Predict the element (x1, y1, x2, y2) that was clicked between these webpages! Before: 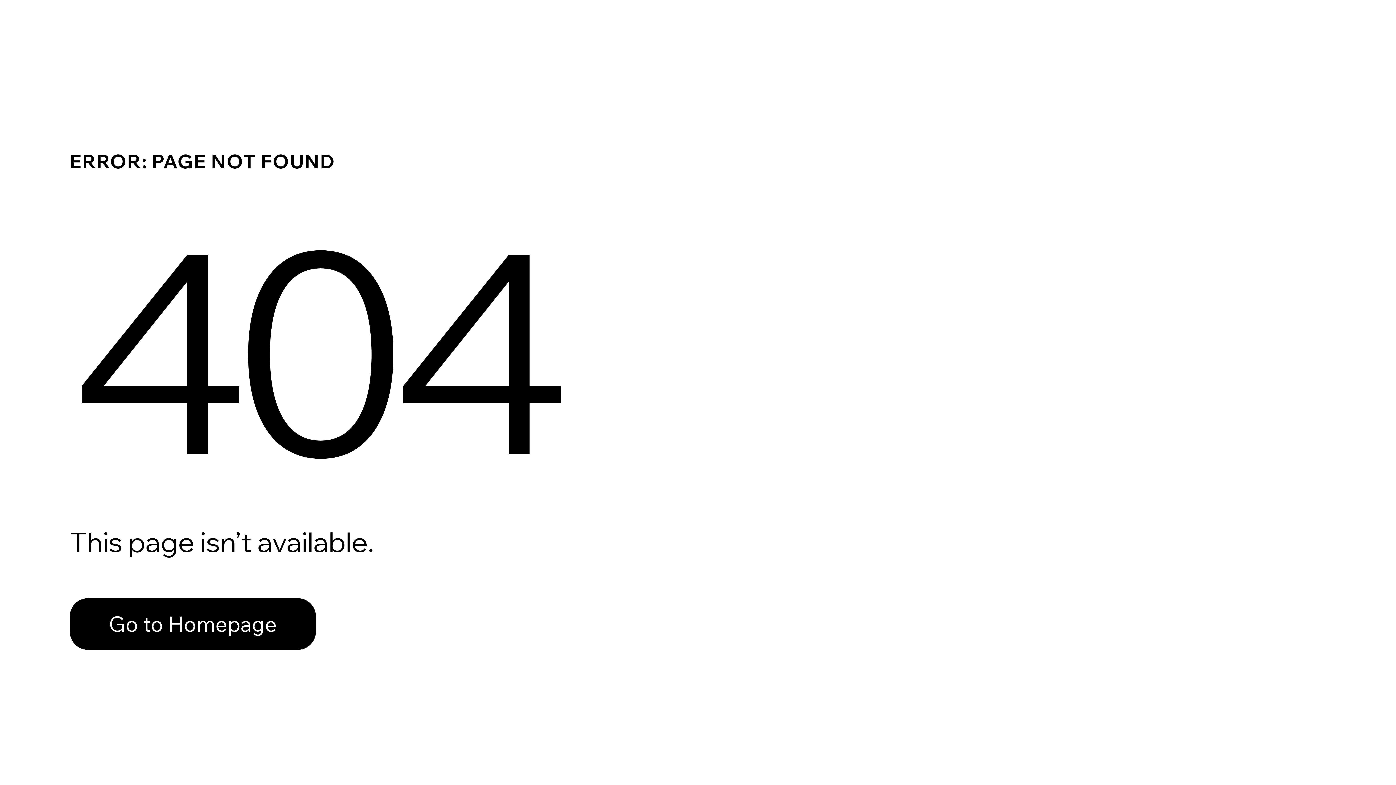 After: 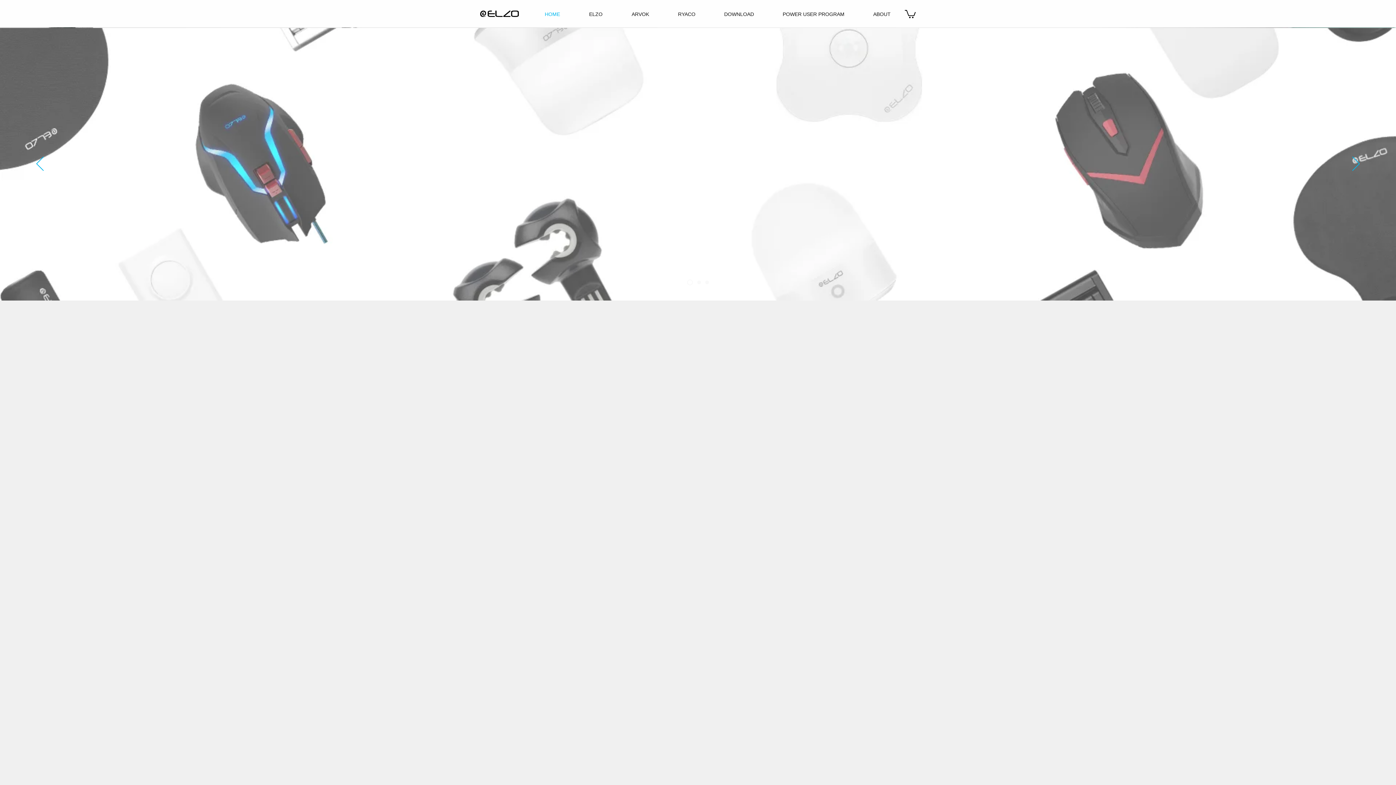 Action: bbox: (69, 582, 768, 659) label: Go to Homepage